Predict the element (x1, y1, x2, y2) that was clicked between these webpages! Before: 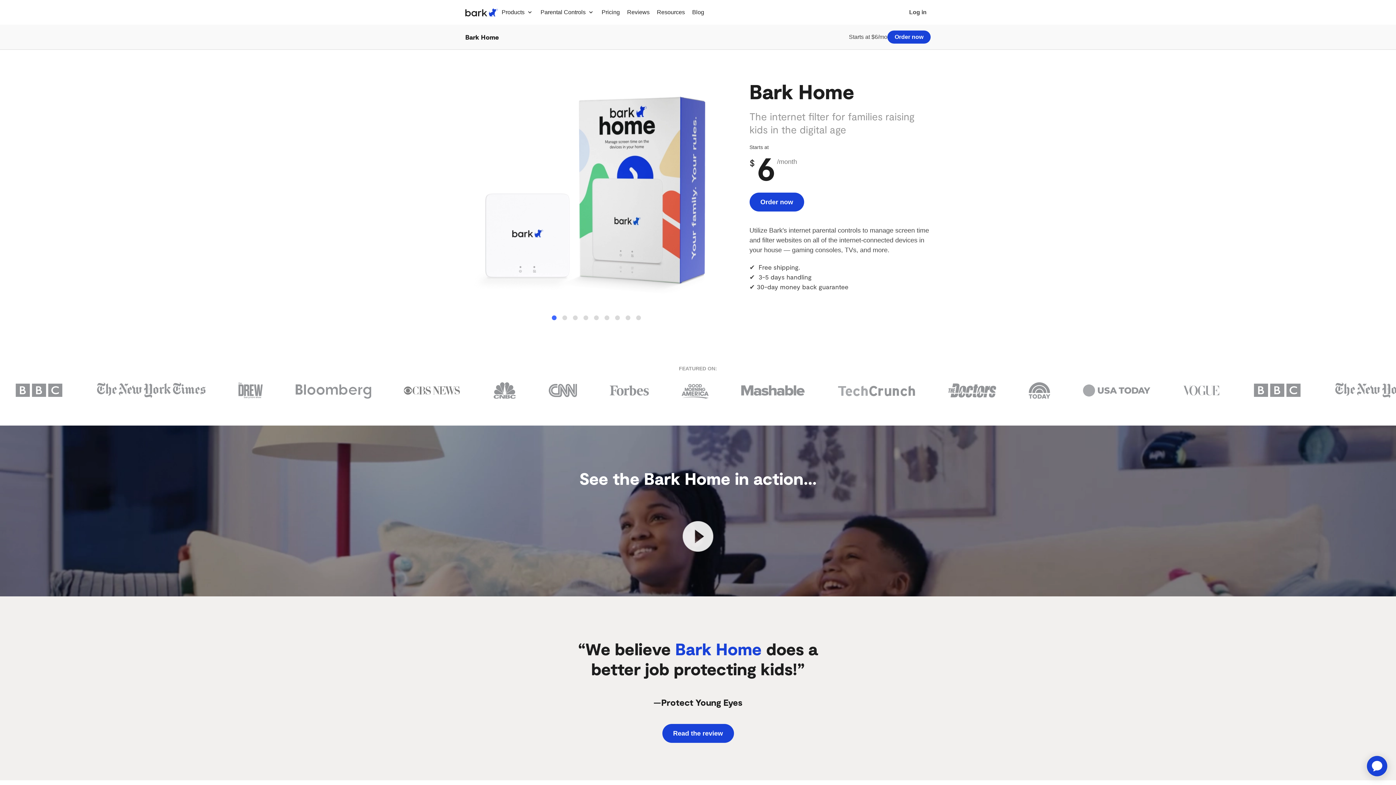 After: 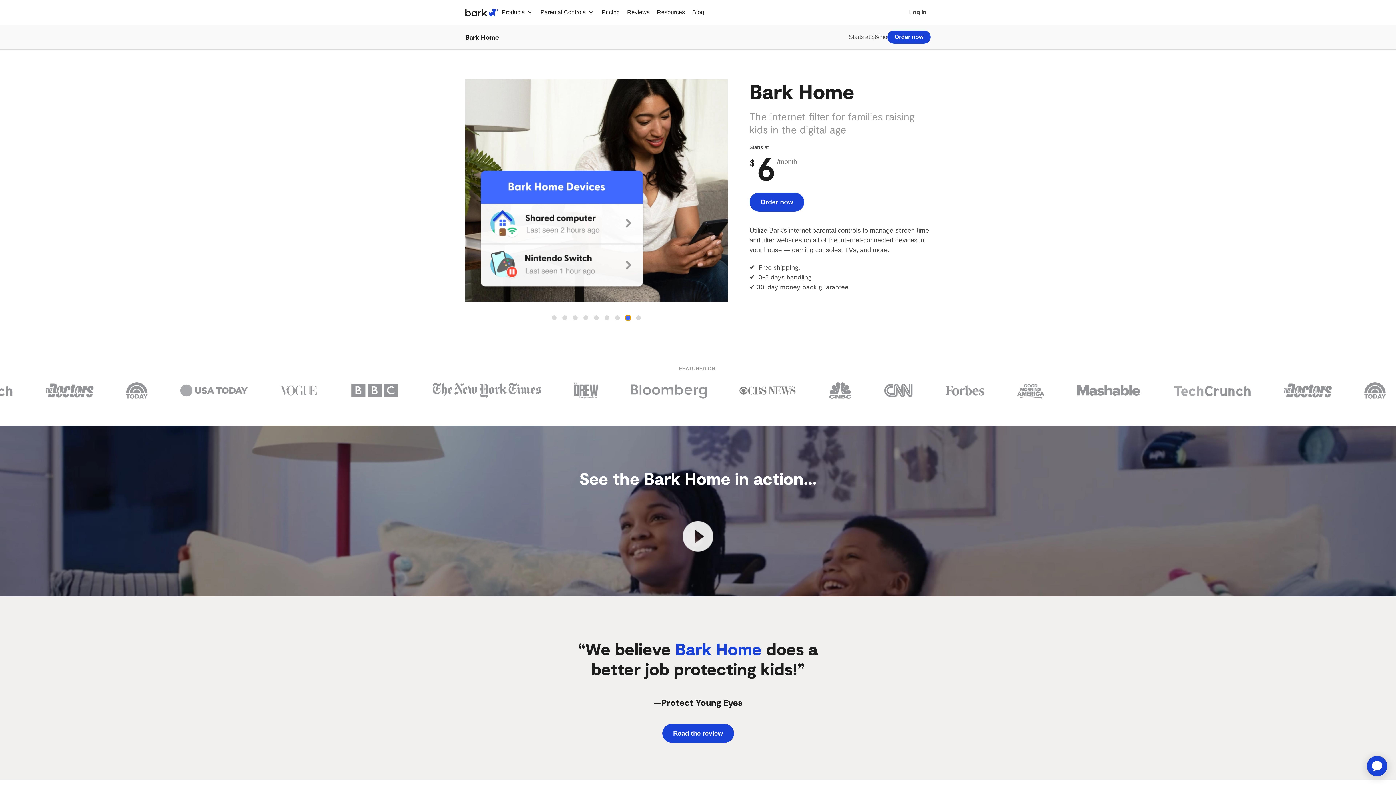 Action: bbox: (625, 315, 630, 320) label: 8